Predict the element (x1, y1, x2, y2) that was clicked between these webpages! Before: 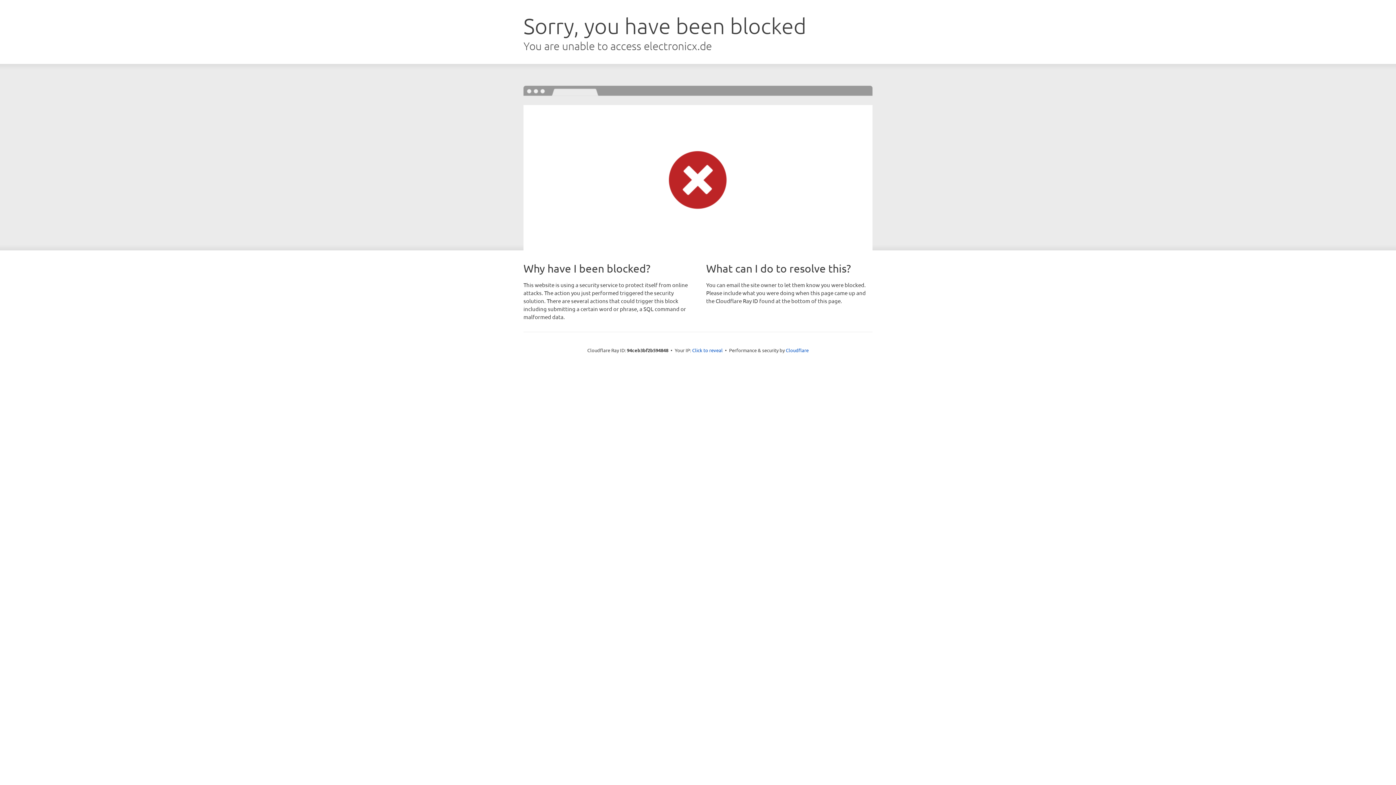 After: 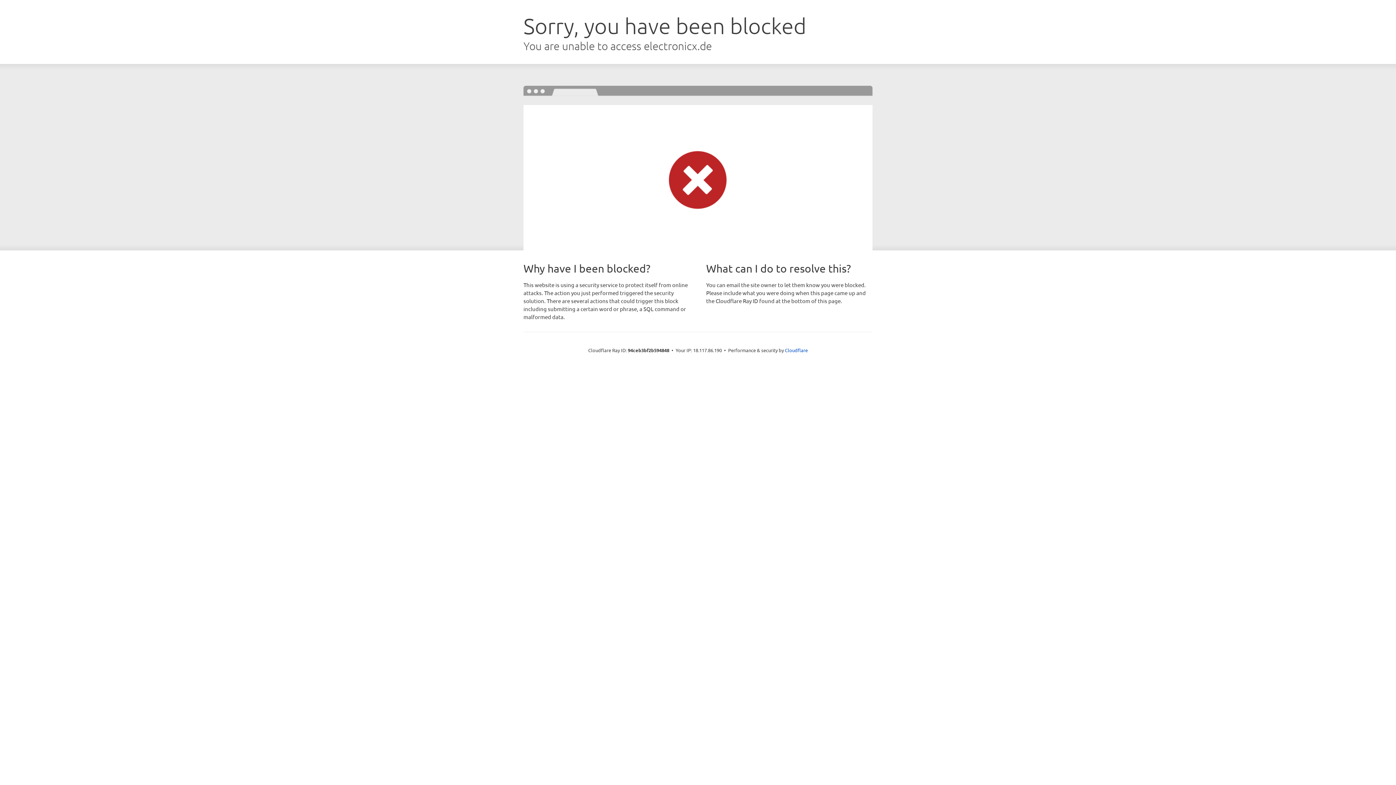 Action: bbox: (692, 346, 722, 353) label: Click to reveal